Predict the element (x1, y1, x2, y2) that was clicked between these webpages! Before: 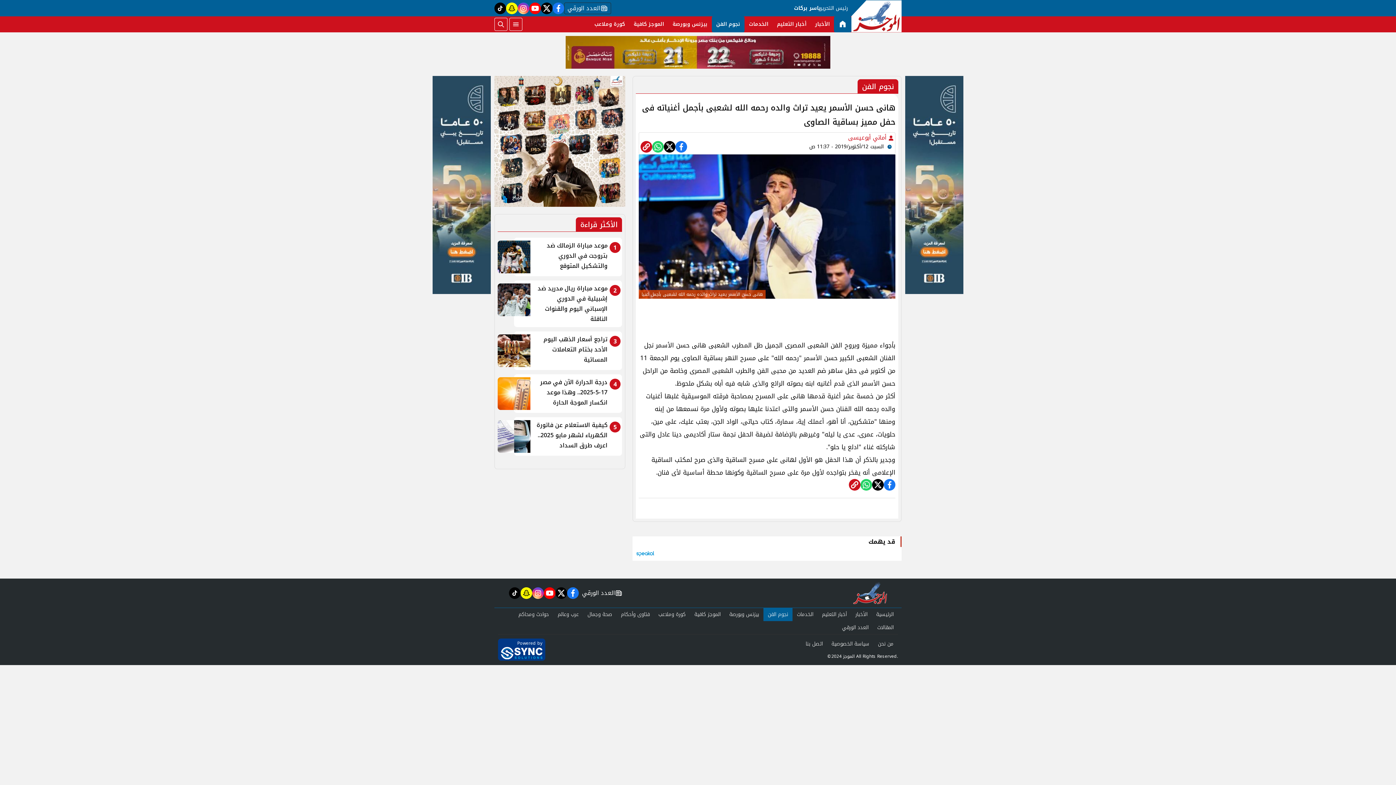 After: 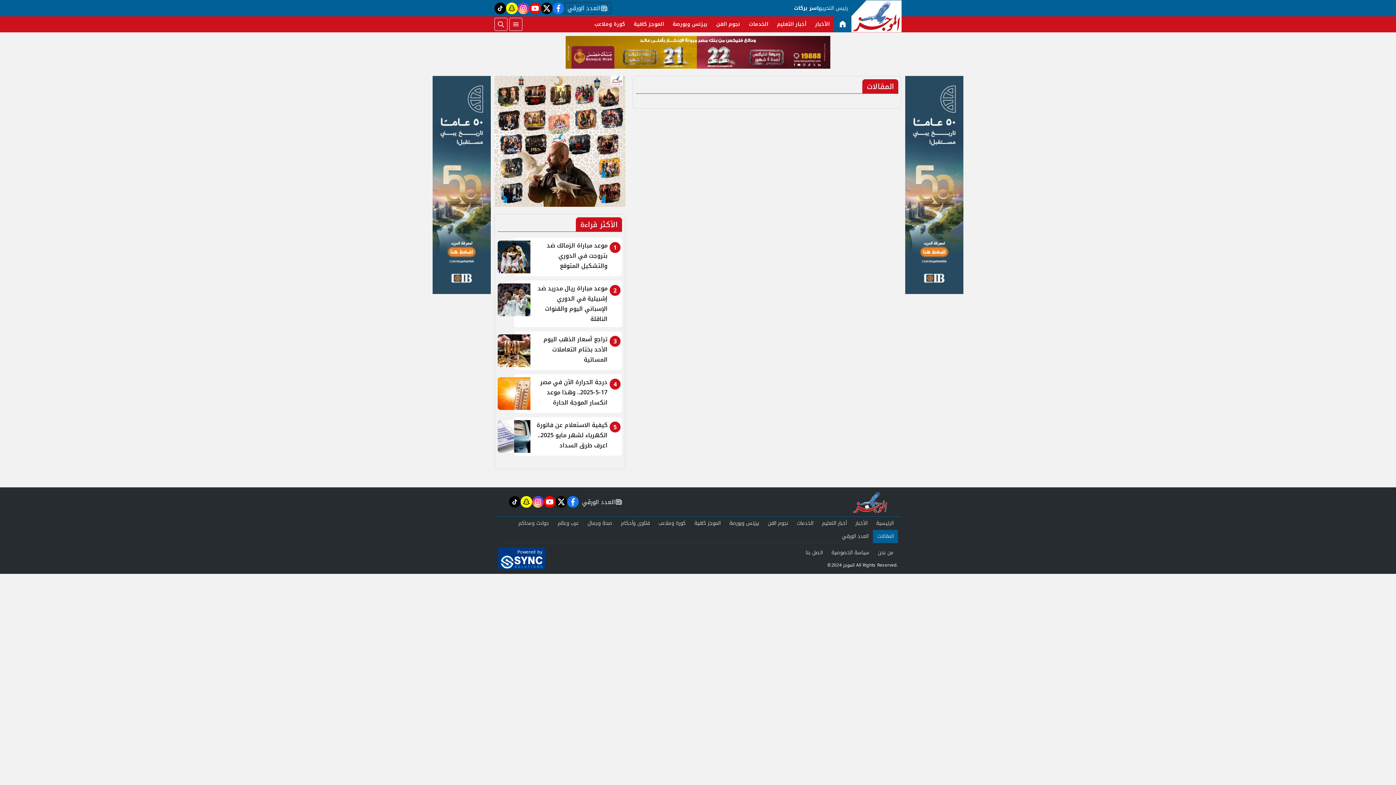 Action: bbox: (873, 621, 898, 634) label: المقالات